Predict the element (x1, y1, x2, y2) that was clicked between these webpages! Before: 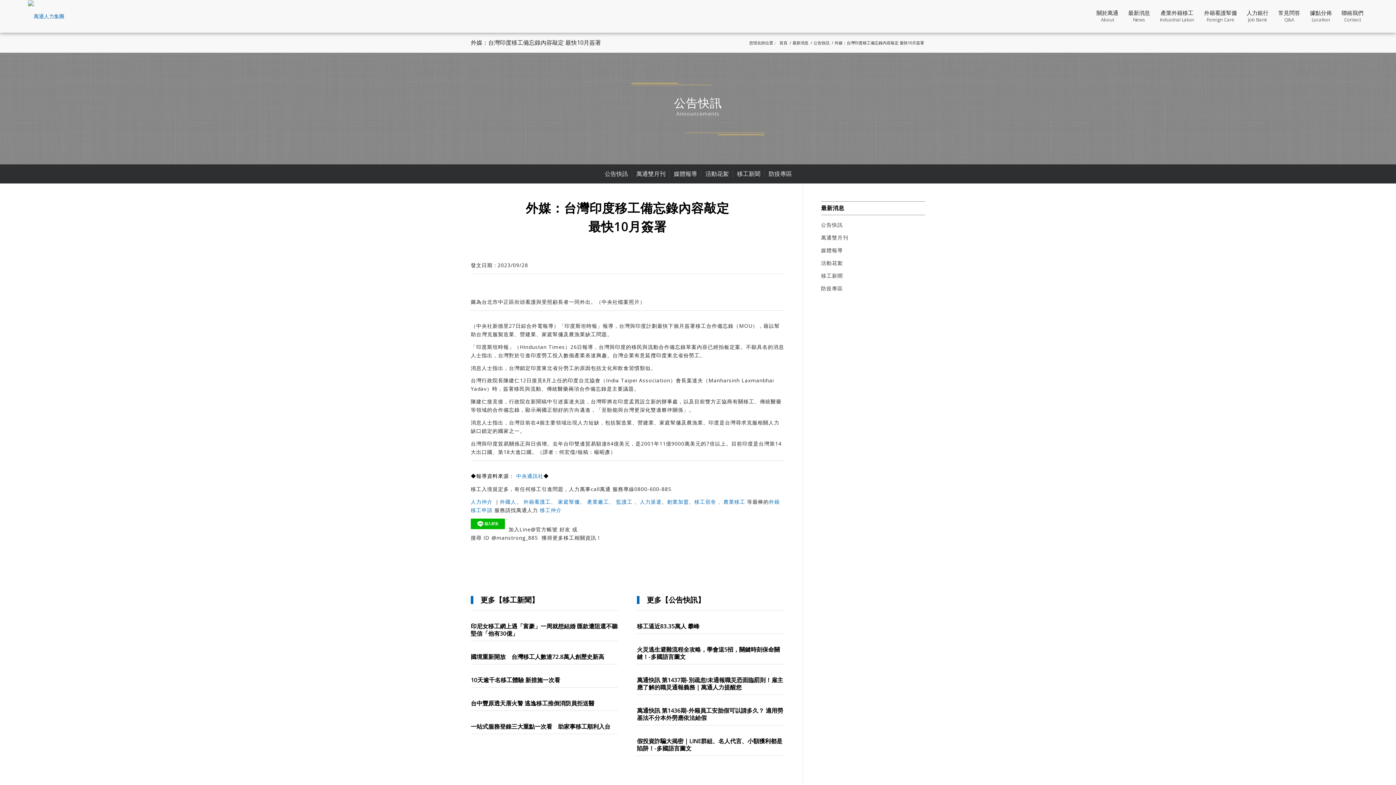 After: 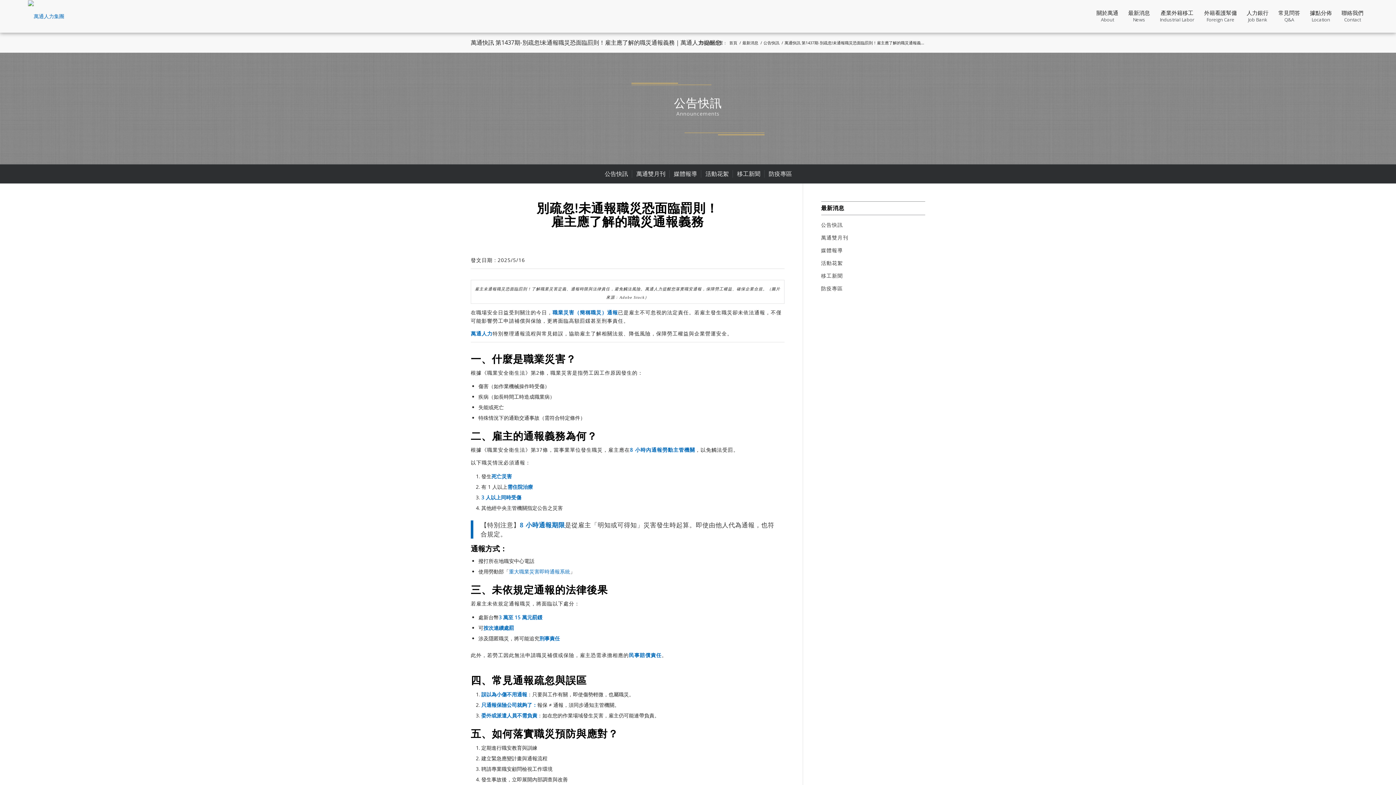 Action: bbox: (637, 676, 783, 691) label: 萬通快訊 第1437期-別疏忽!未通報職災恐面臨罰則！雇主應了解的職災通報義務｜萬通人力提醒您